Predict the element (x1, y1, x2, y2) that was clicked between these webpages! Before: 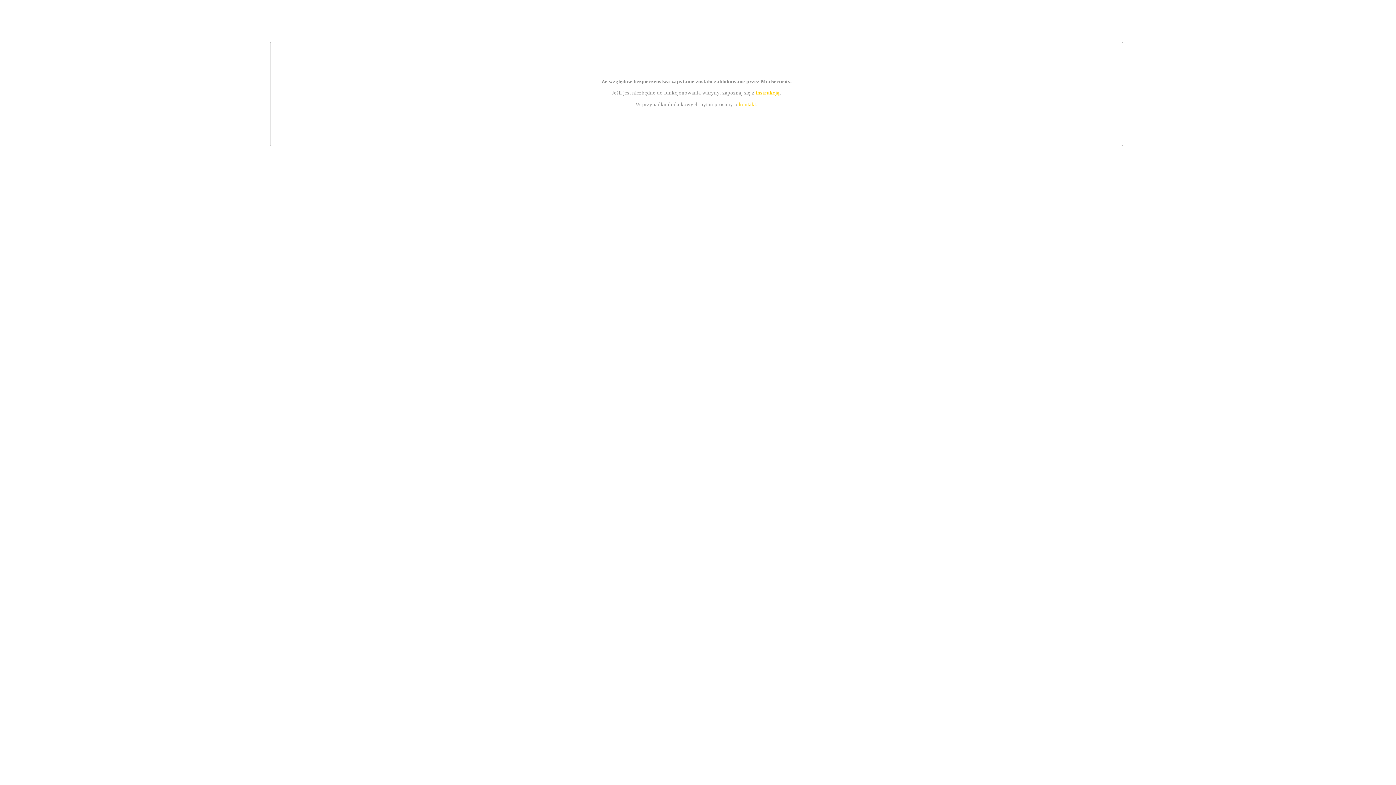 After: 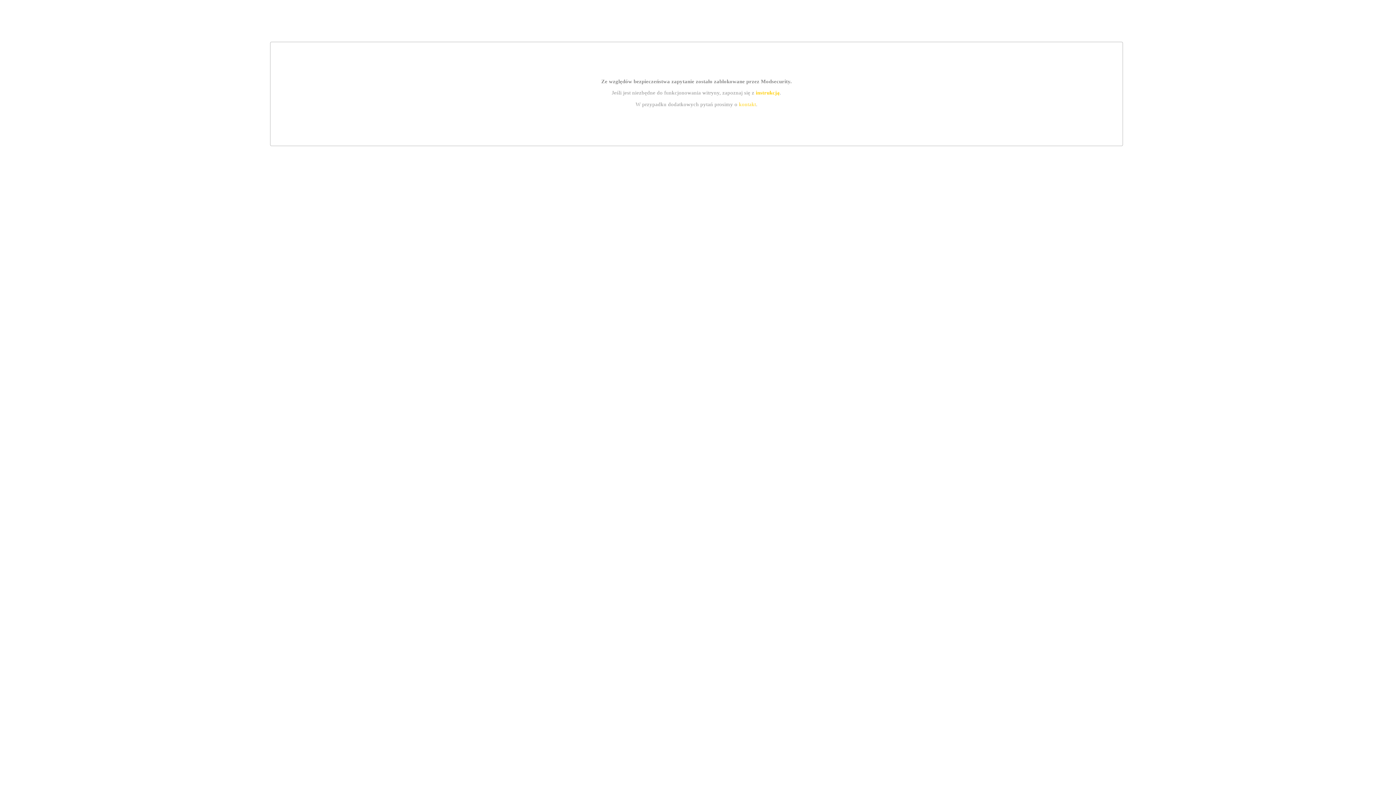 Action: label: instrukcją bbox: (755, 89, 779, 95)